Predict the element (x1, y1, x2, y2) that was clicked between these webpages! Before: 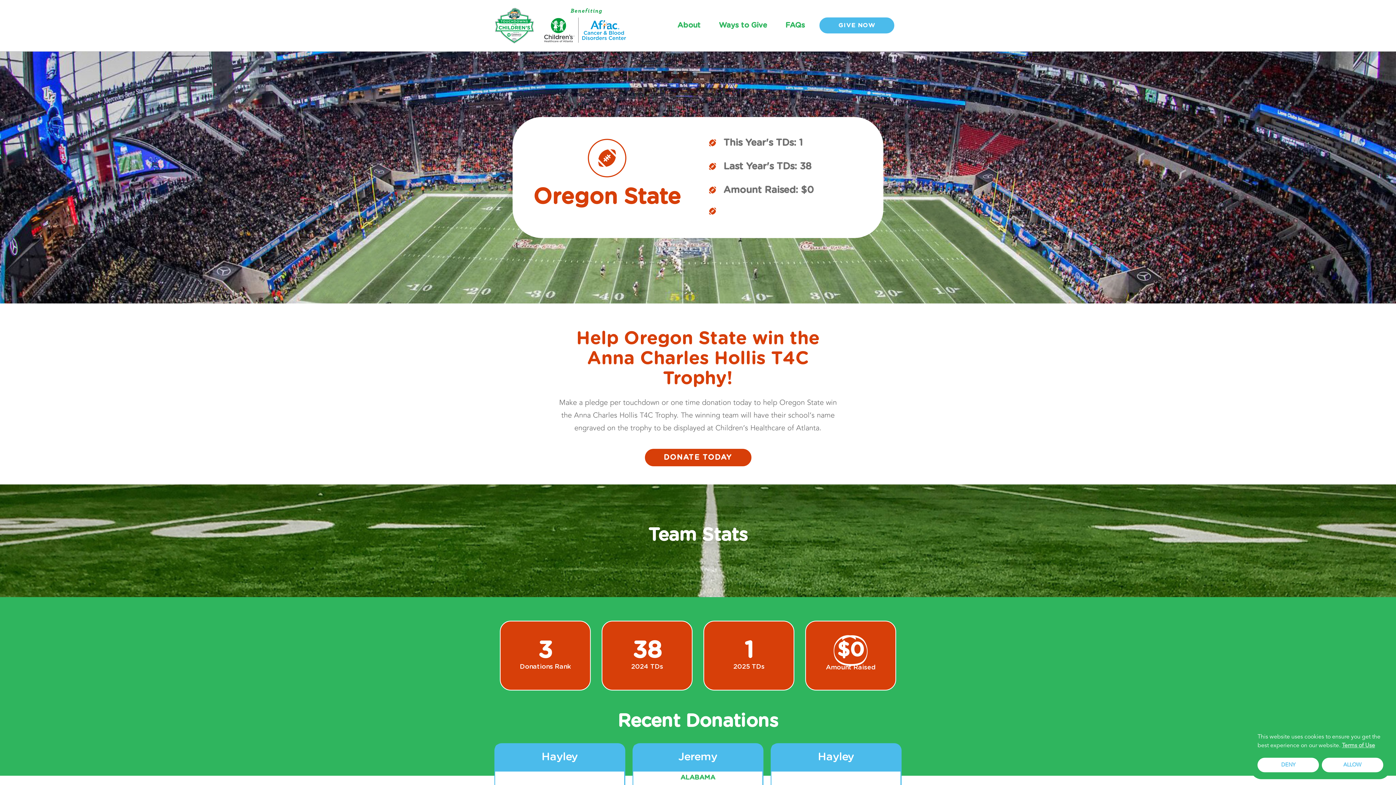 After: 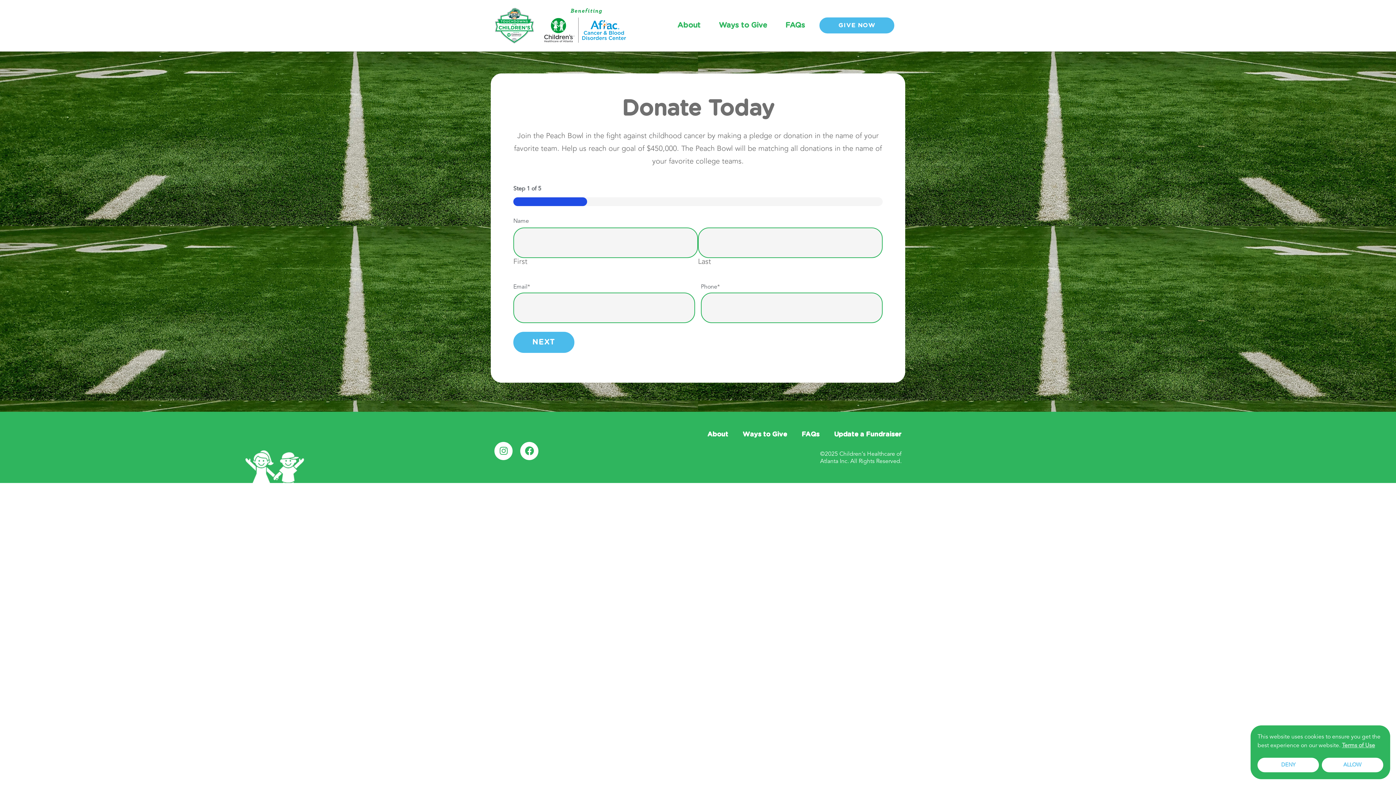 Action: label: DONATE TODAY bbox: (644, 448, 751, 466)